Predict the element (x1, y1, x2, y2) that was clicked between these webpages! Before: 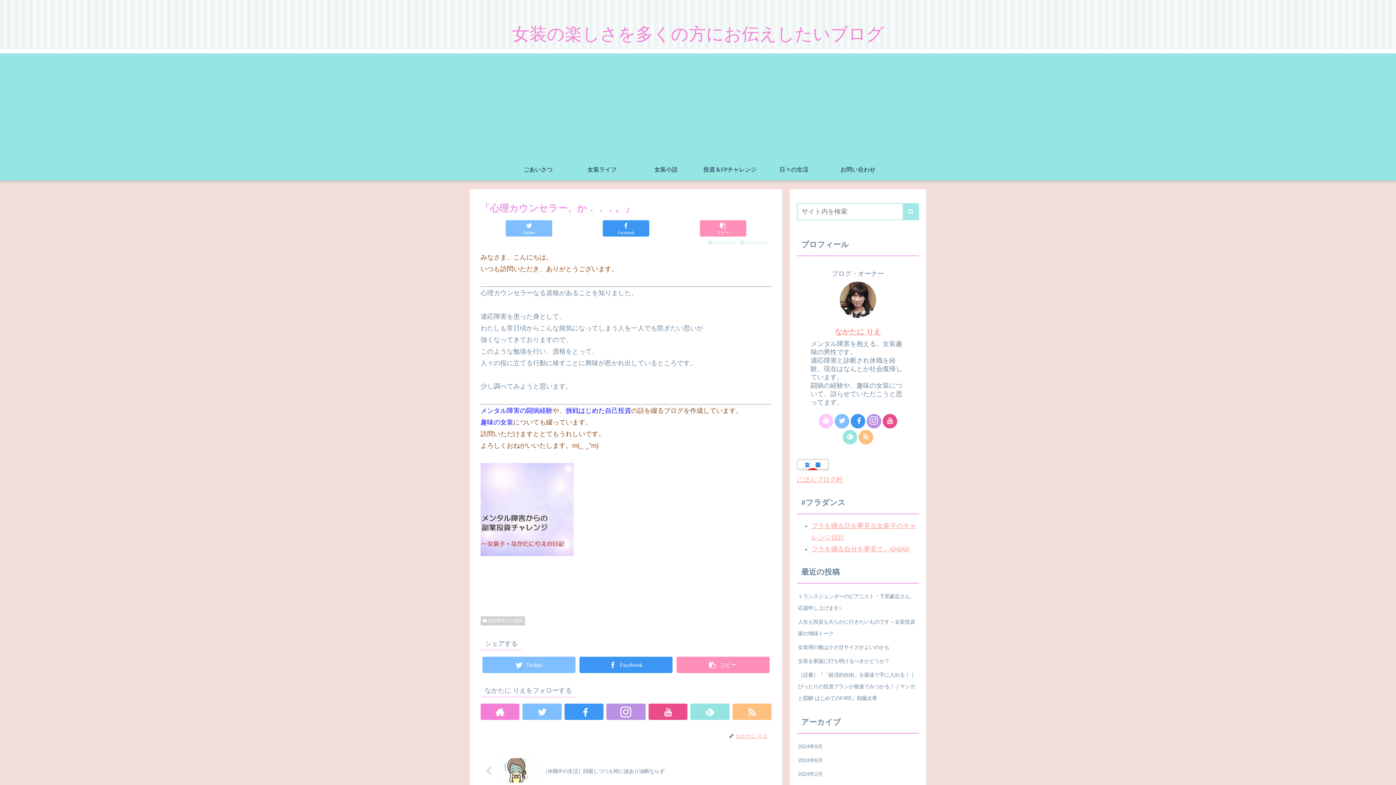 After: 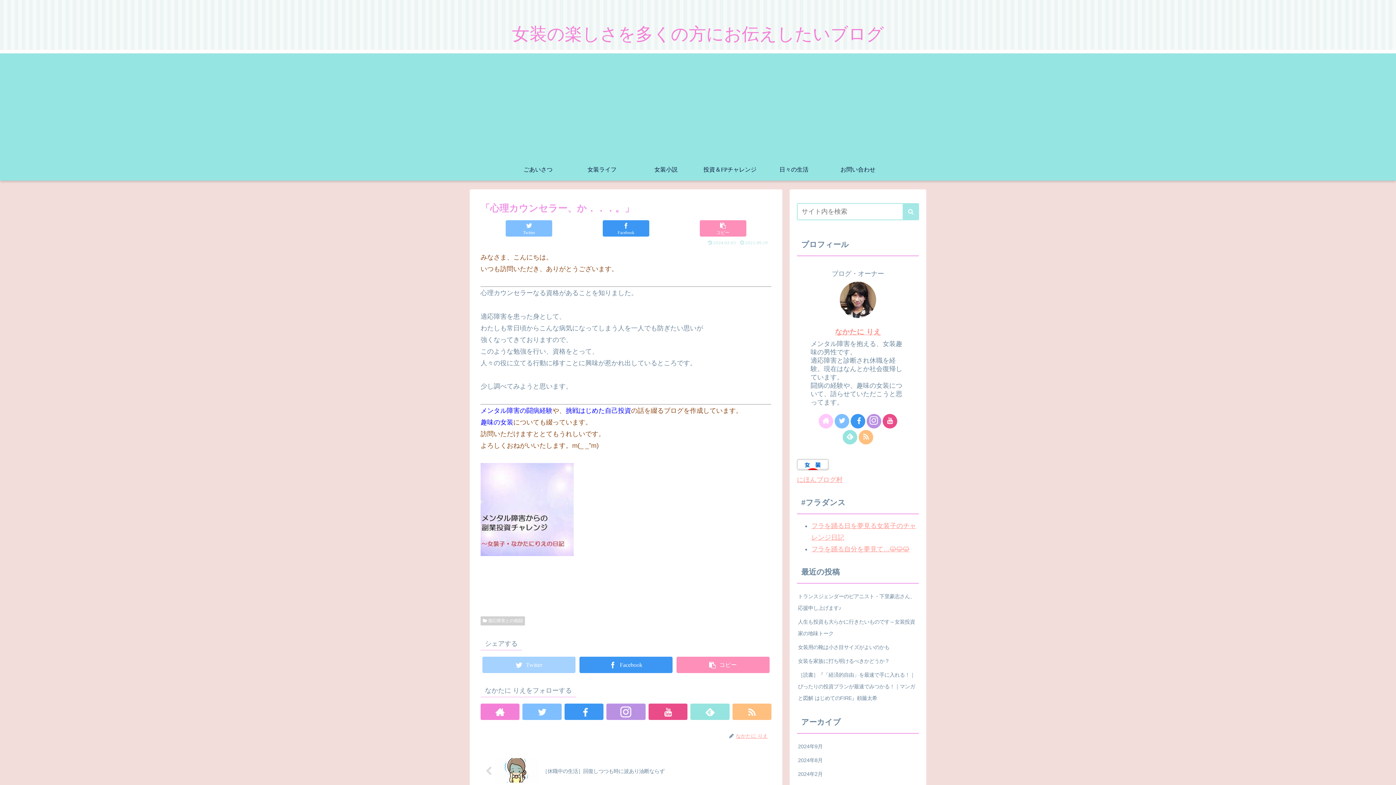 Action: bbox: (482, 657, 575, 673) label: Twitter